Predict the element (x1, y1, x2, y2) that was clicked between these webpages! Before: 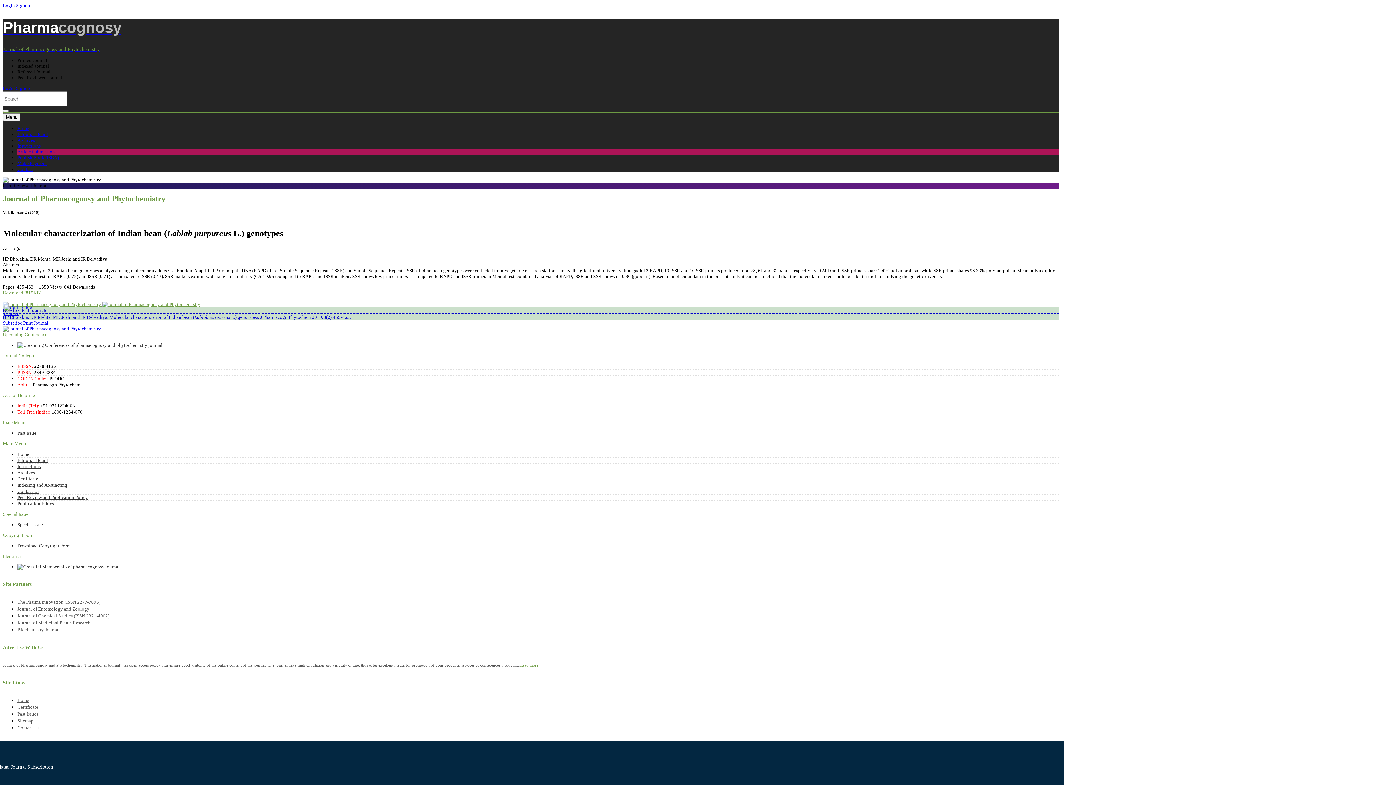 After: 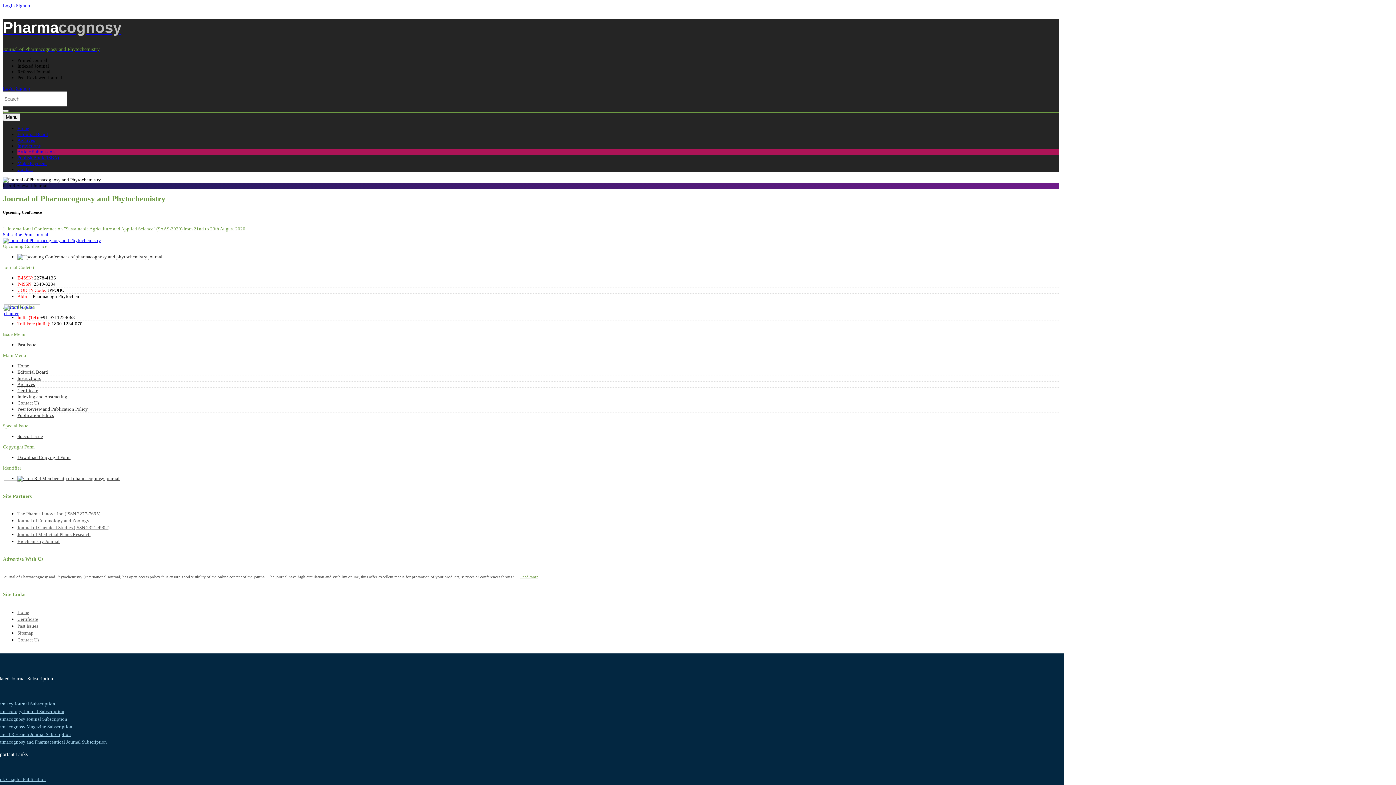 Action: bbox: (17, 342, 162, 347)